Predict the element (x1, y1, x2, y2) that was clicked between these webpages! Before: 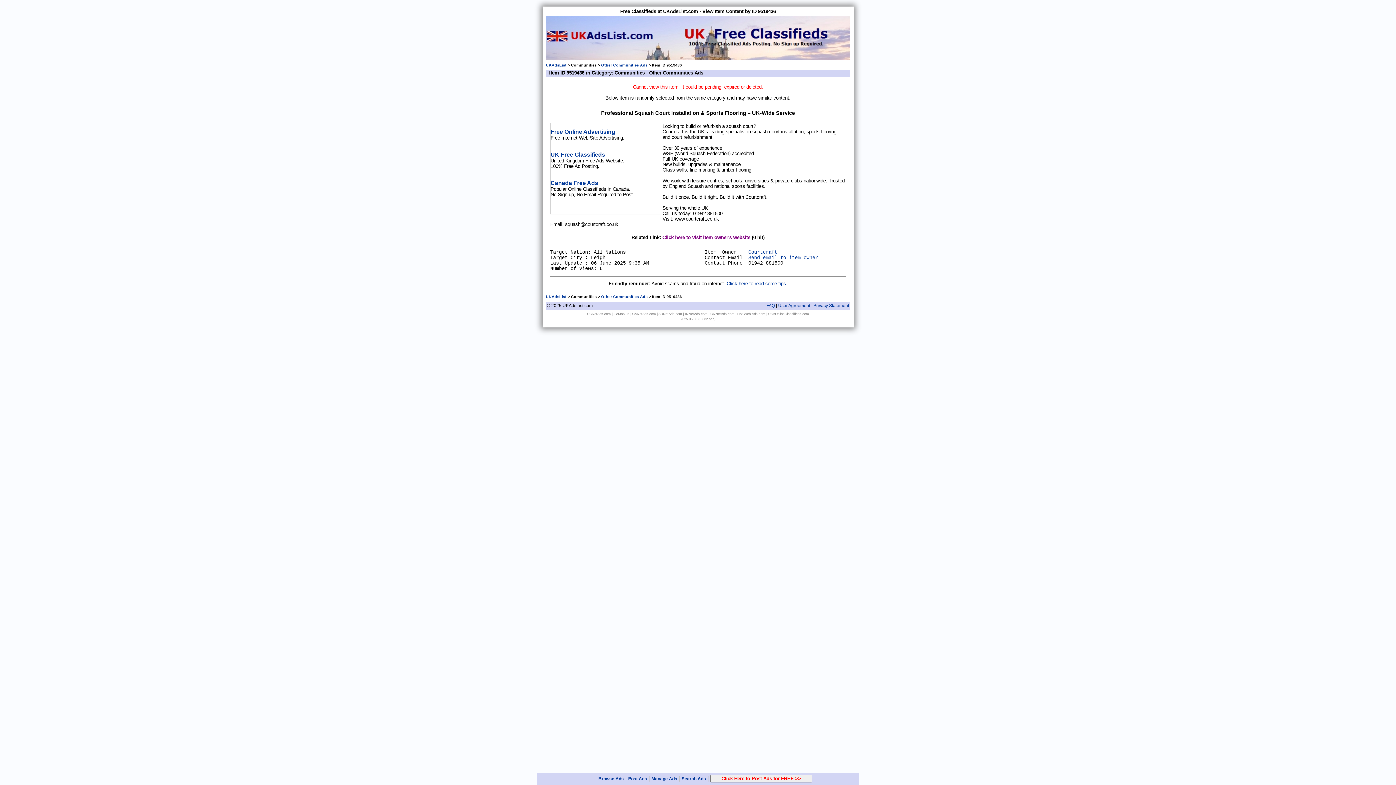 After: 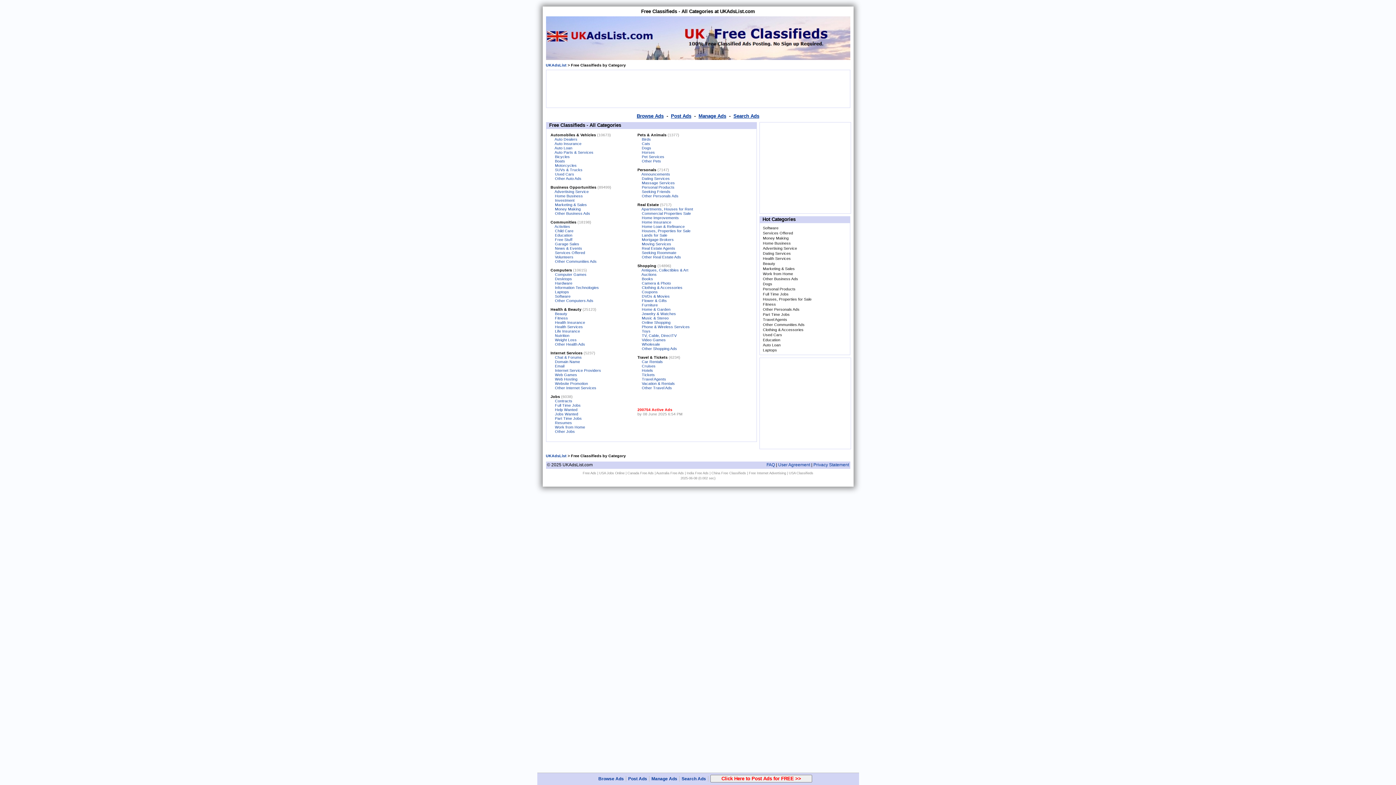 Action: bbox: (598, 776, 624, 781) label: Browse Ads